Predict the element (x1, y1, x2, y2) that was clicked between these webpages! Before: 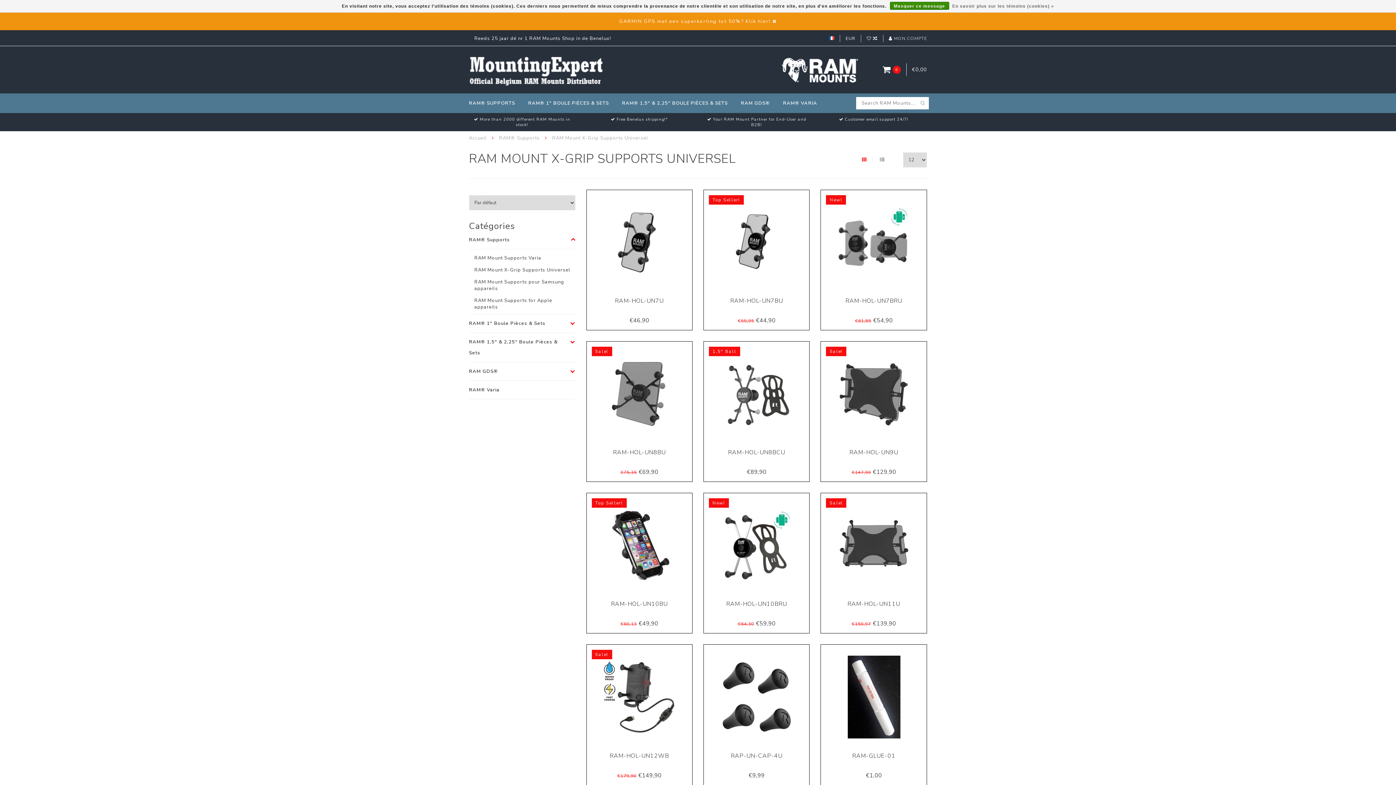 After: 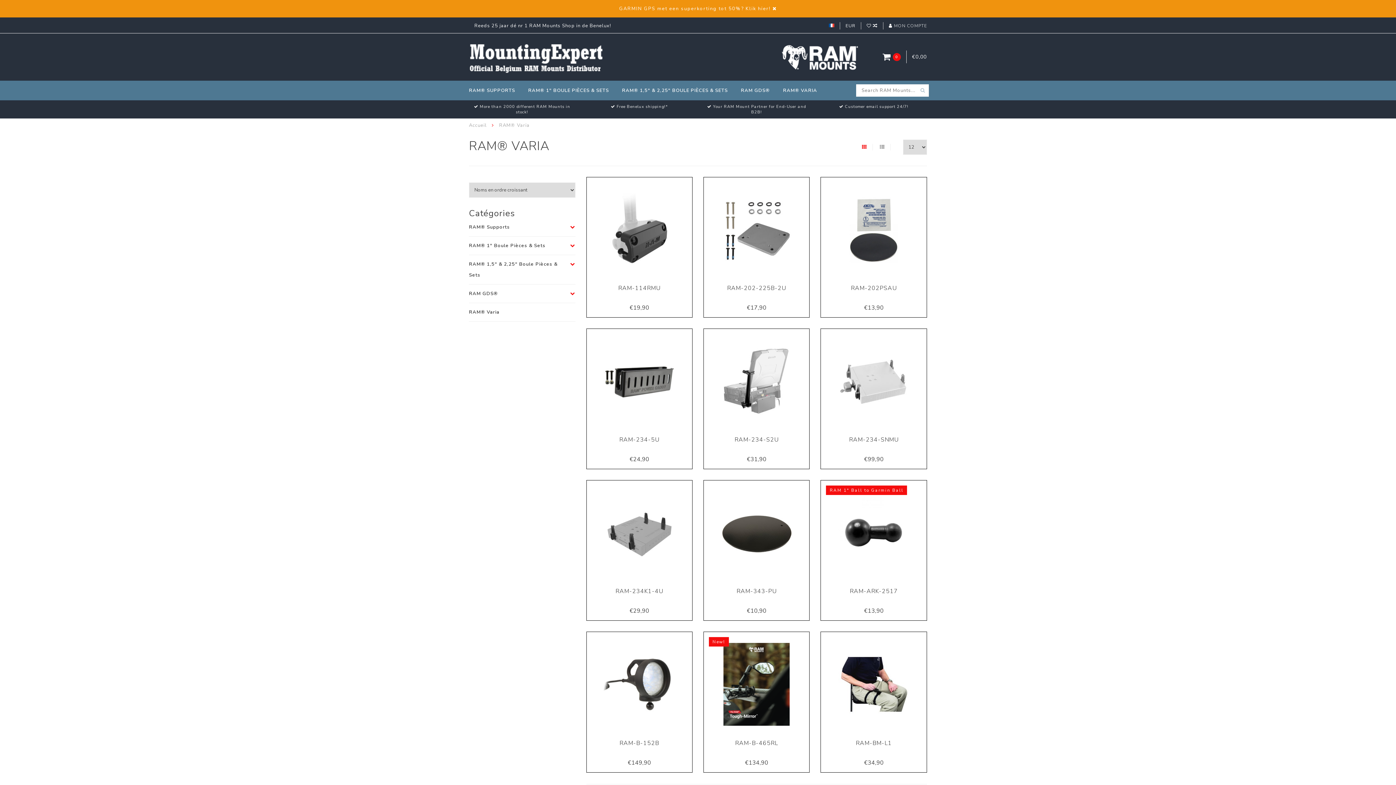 Action: label: RAM® VARIA bbox: (783, 93, 817, 113)